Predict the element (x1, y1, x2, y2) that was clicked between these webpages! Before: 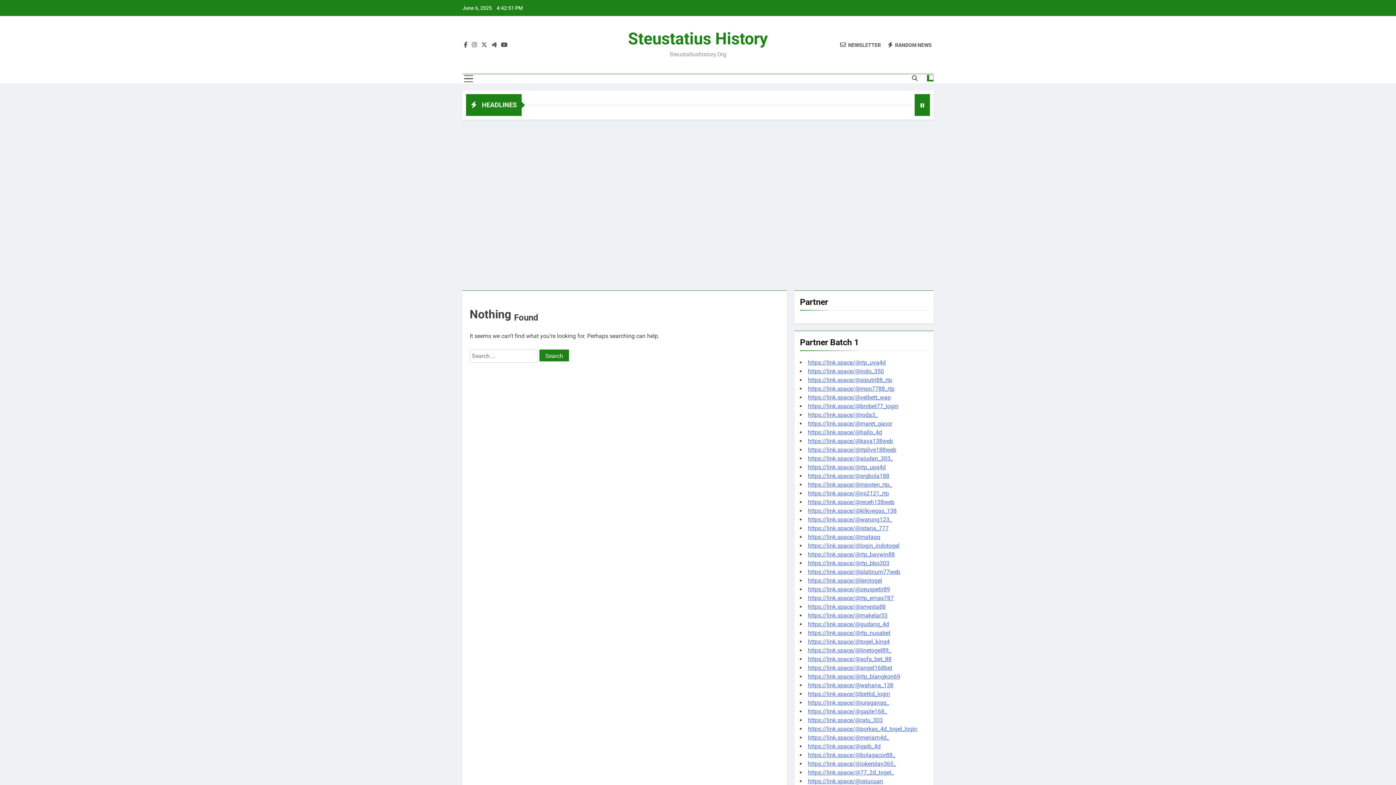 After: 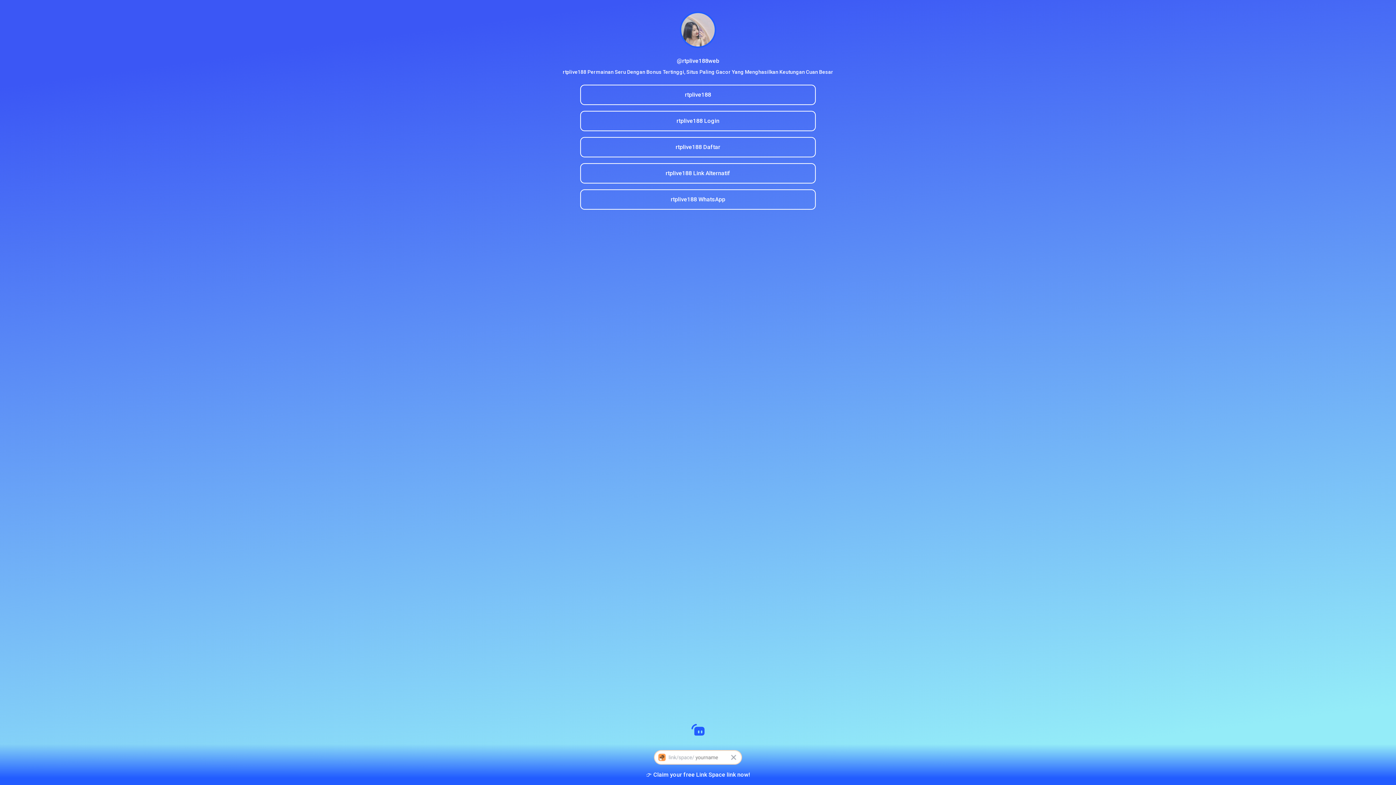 Action: label: https://link.space/@rtplive188web bbox: (808, 446, 896, 453)